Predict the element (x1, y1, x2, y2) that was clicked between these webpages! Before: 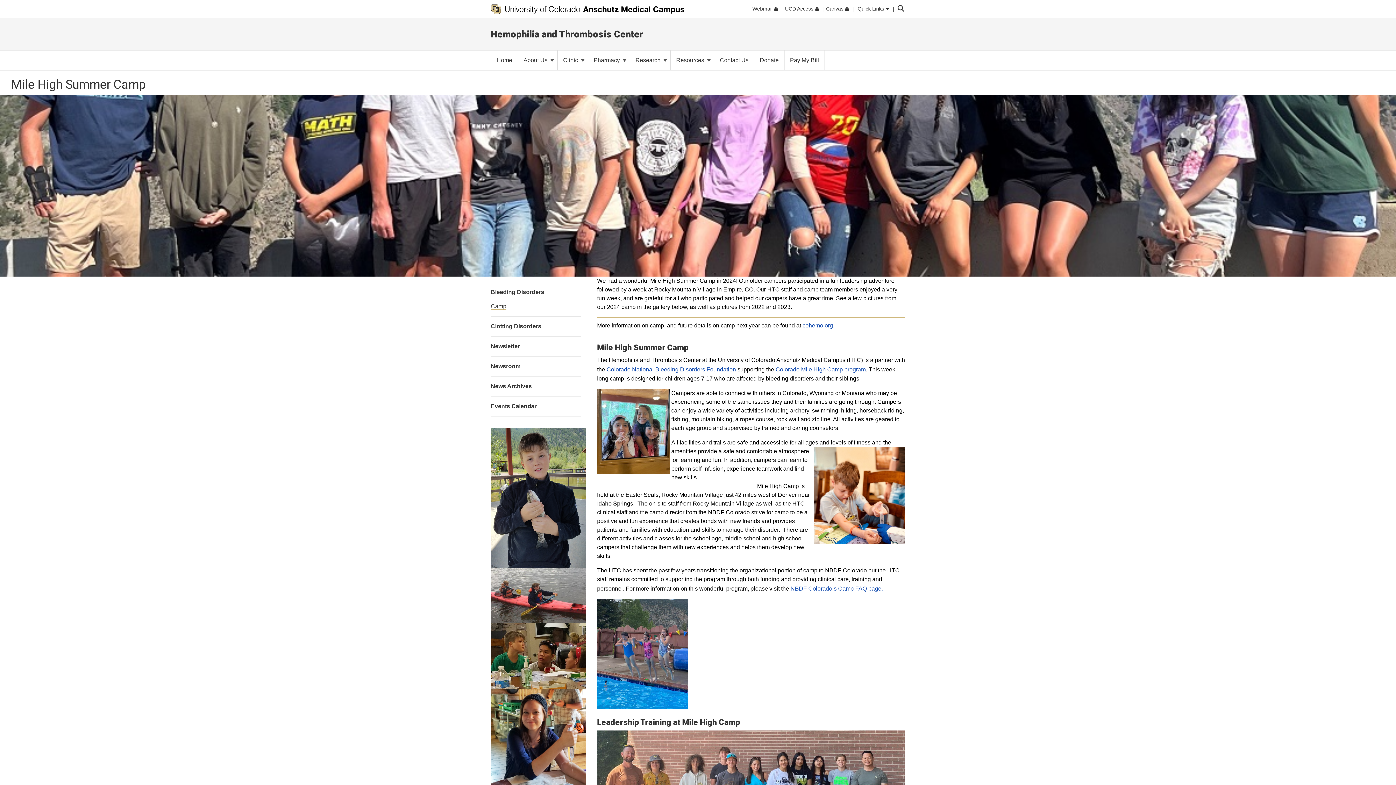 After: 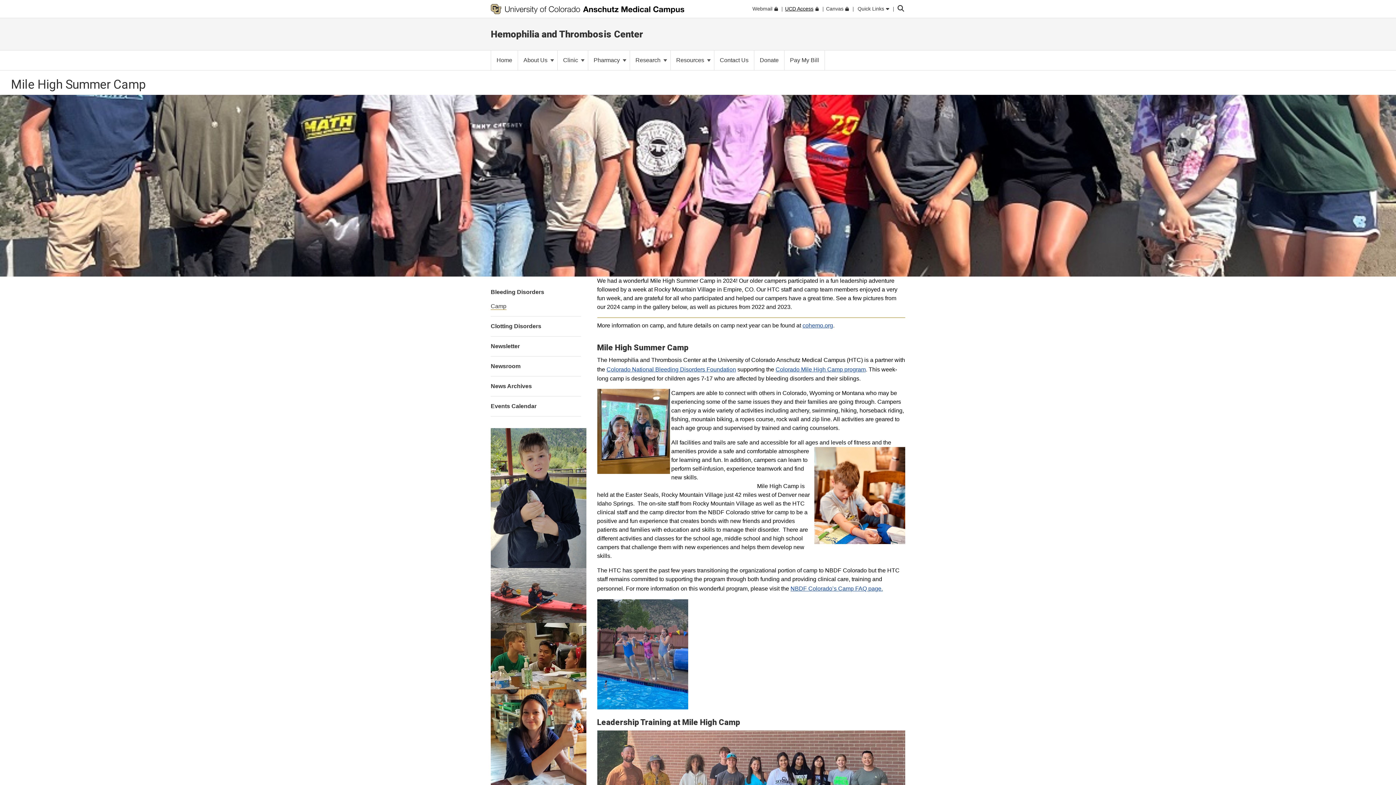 Action: label: UCD Access bbox: (785, 5, 819, 12)